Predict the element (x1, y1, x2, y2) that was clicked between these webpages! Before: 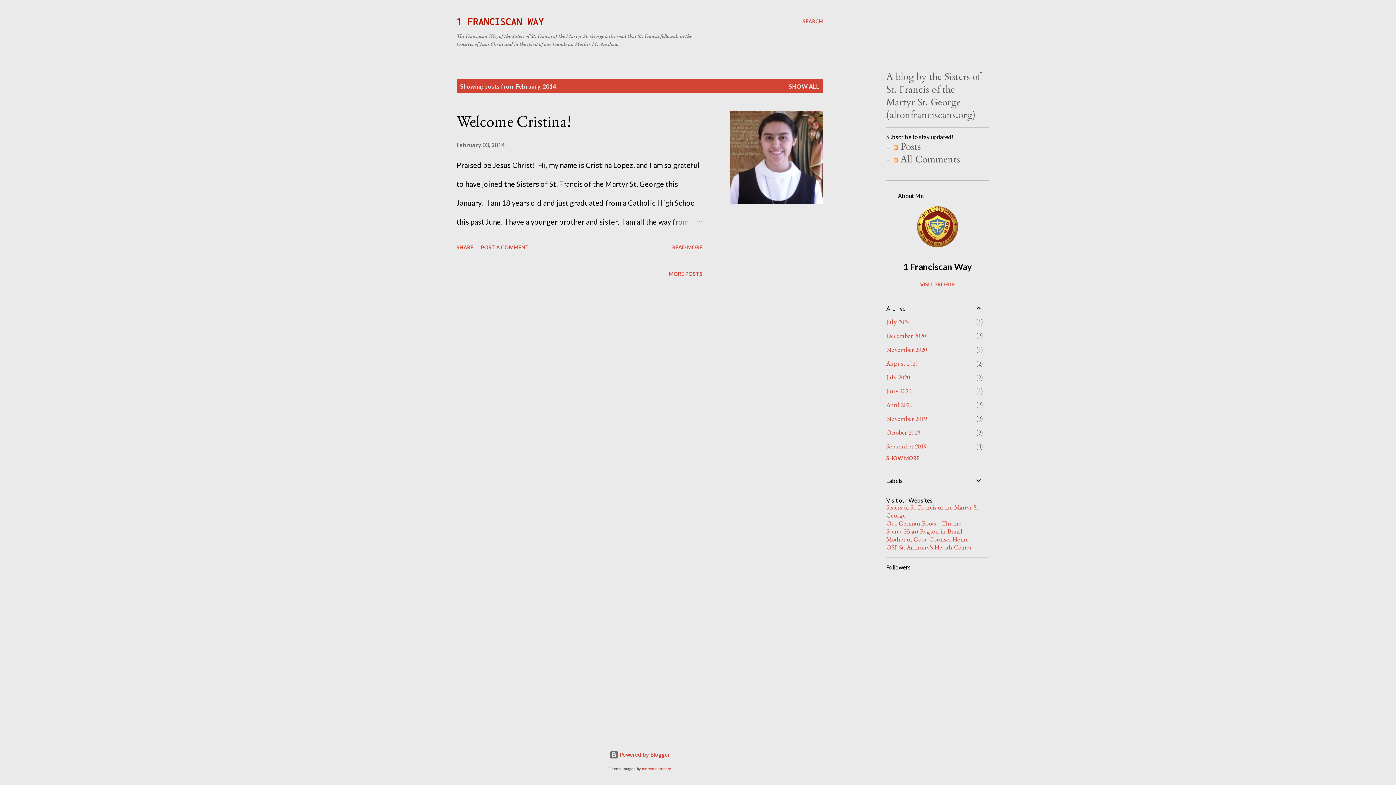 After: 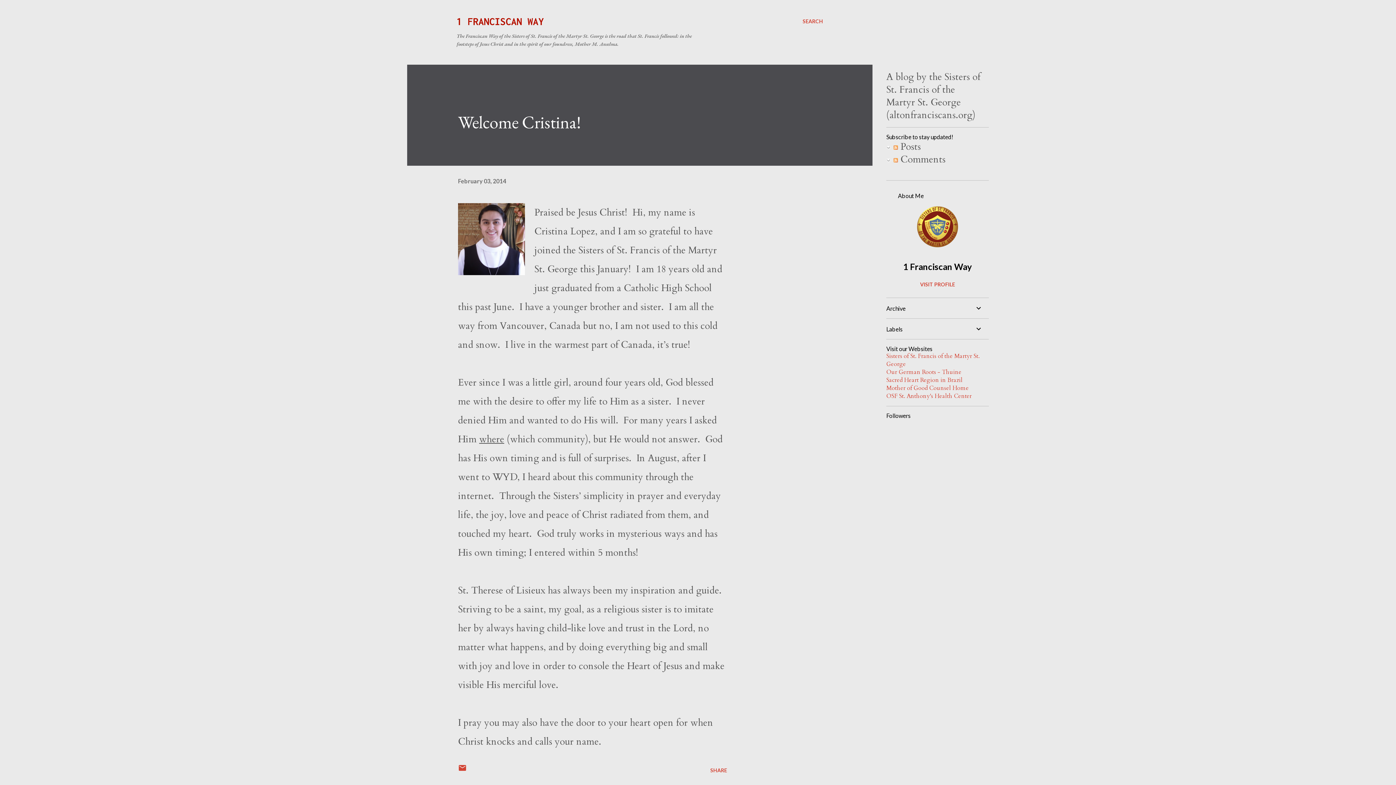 Action: bbox: (456, 110, 571, 131) label: Welcome Cristina!